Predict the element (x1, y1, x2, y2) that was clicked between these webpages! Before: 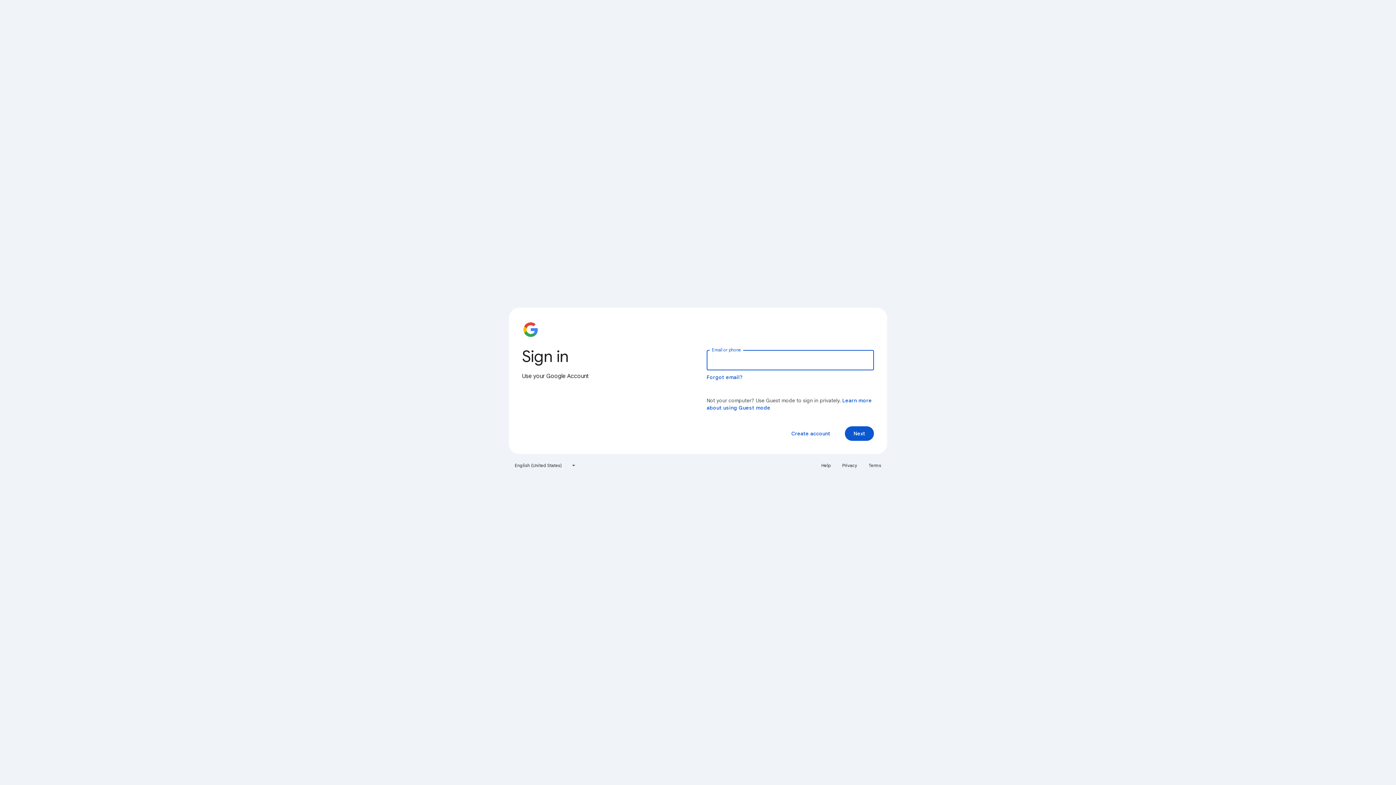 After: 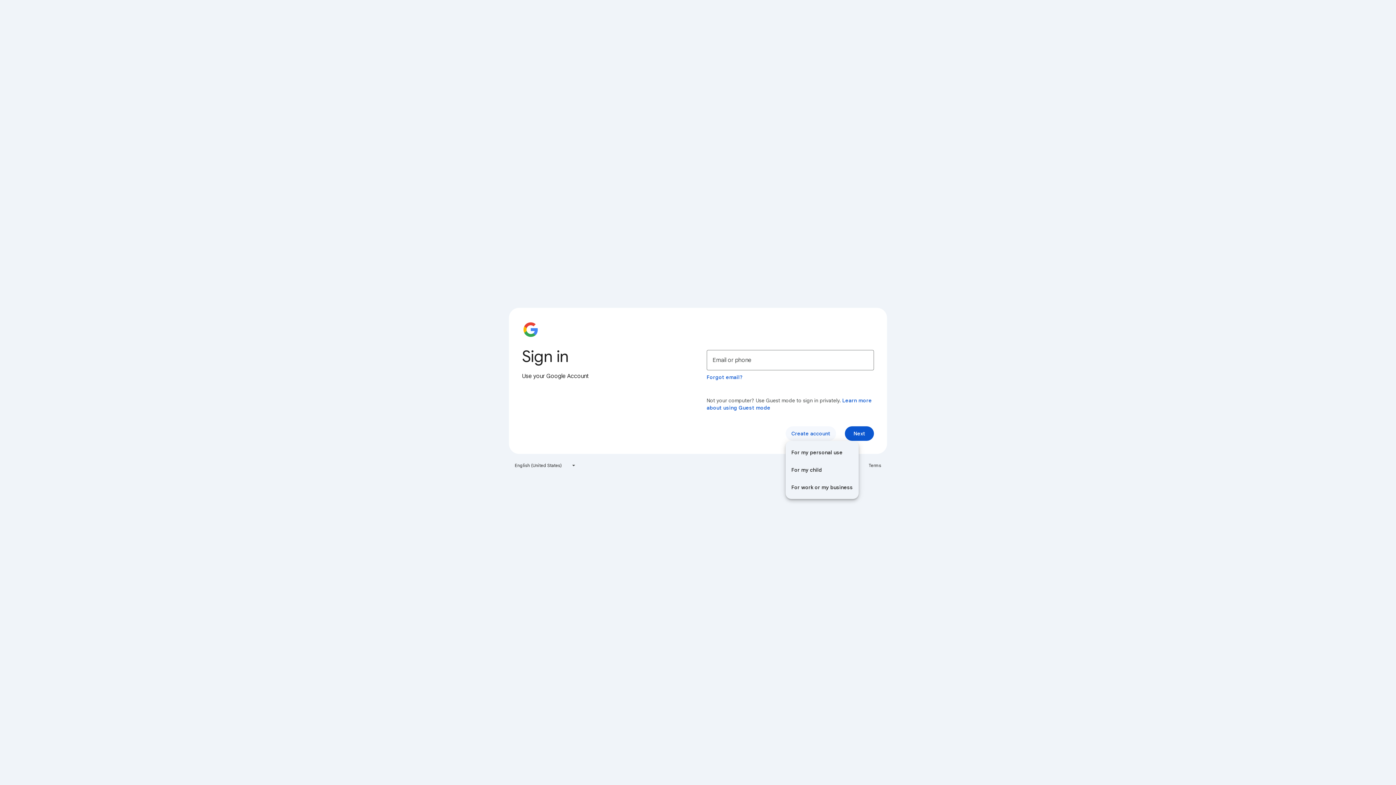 Action: label: Create account bbox: (785, 426, 836, 441)